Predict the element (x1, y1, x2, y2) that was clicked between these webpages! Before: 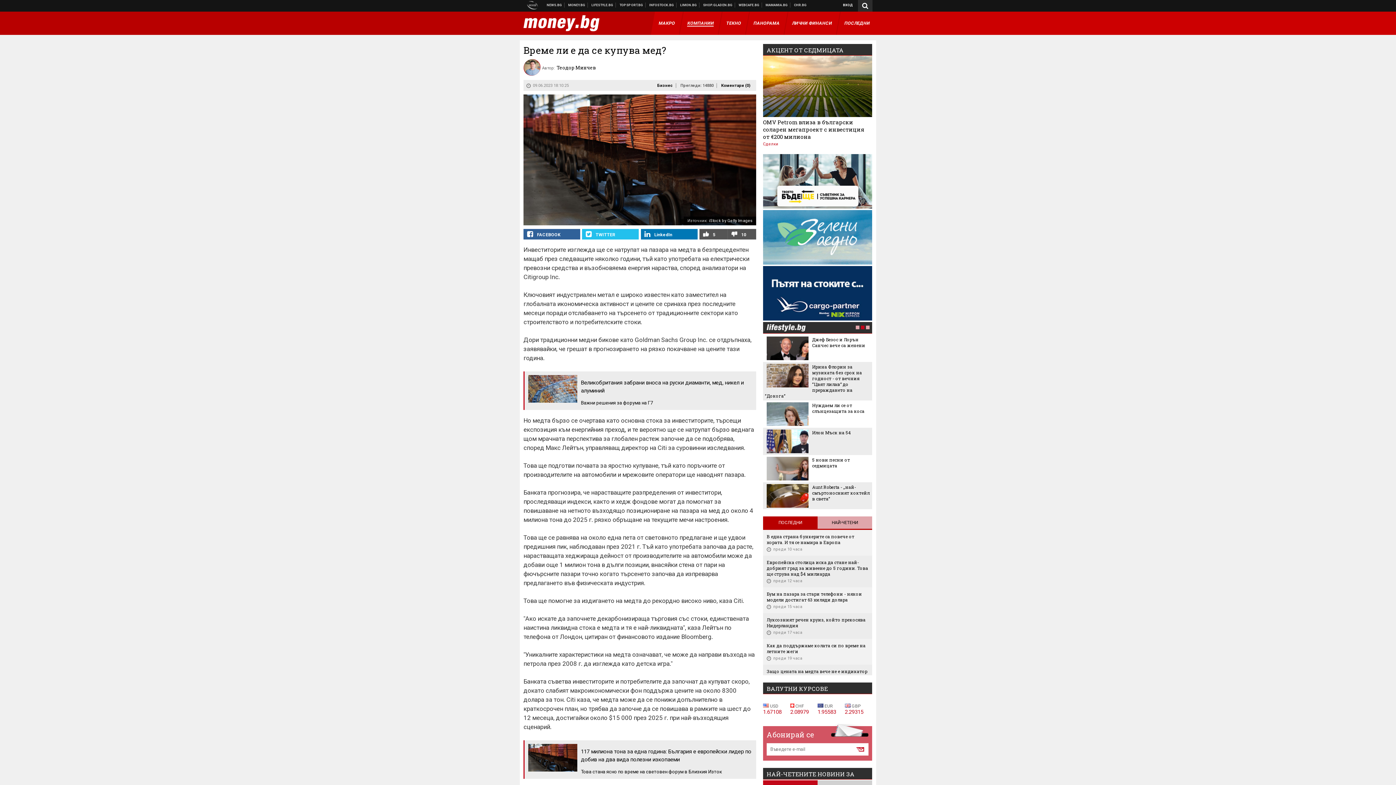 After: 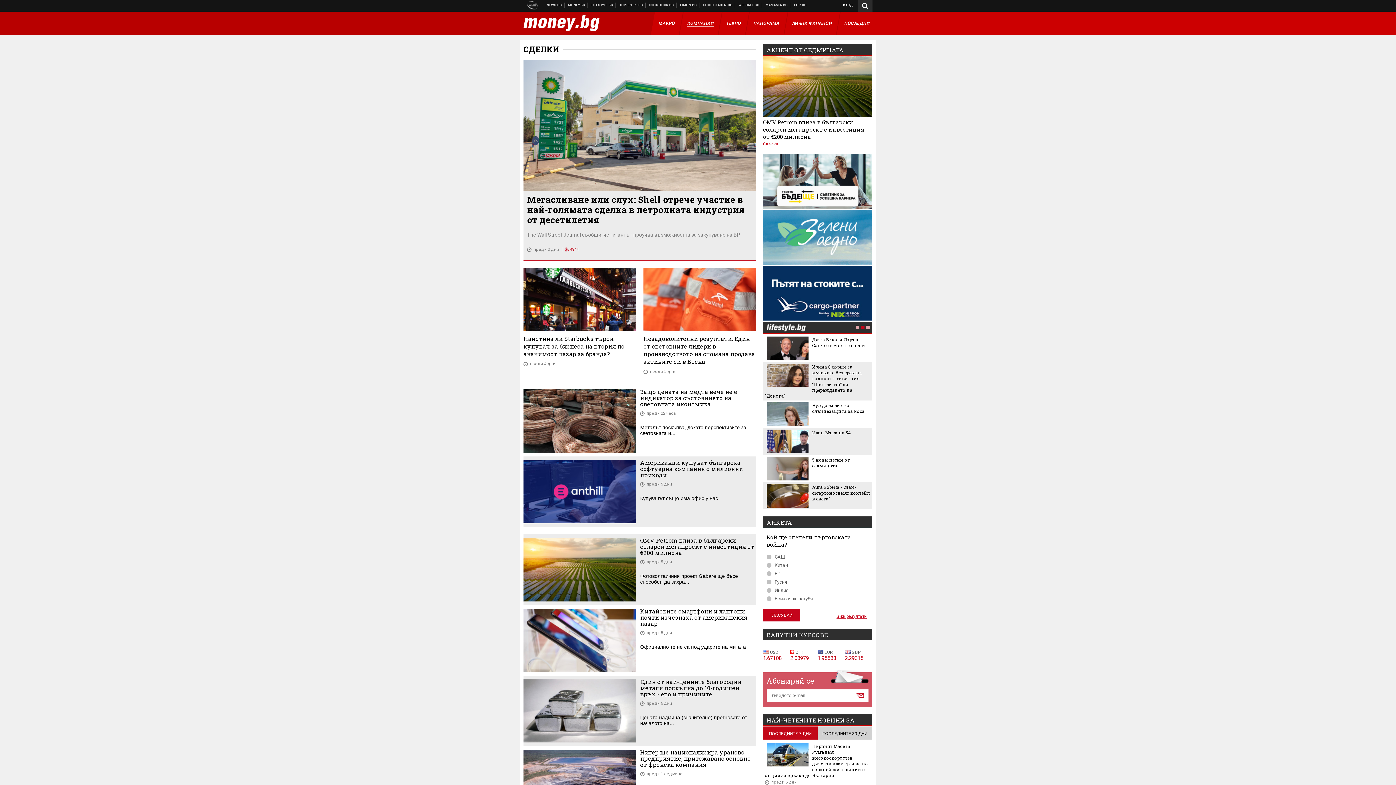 Action: label: Сделки bbox: (763, 141, 778, 146)